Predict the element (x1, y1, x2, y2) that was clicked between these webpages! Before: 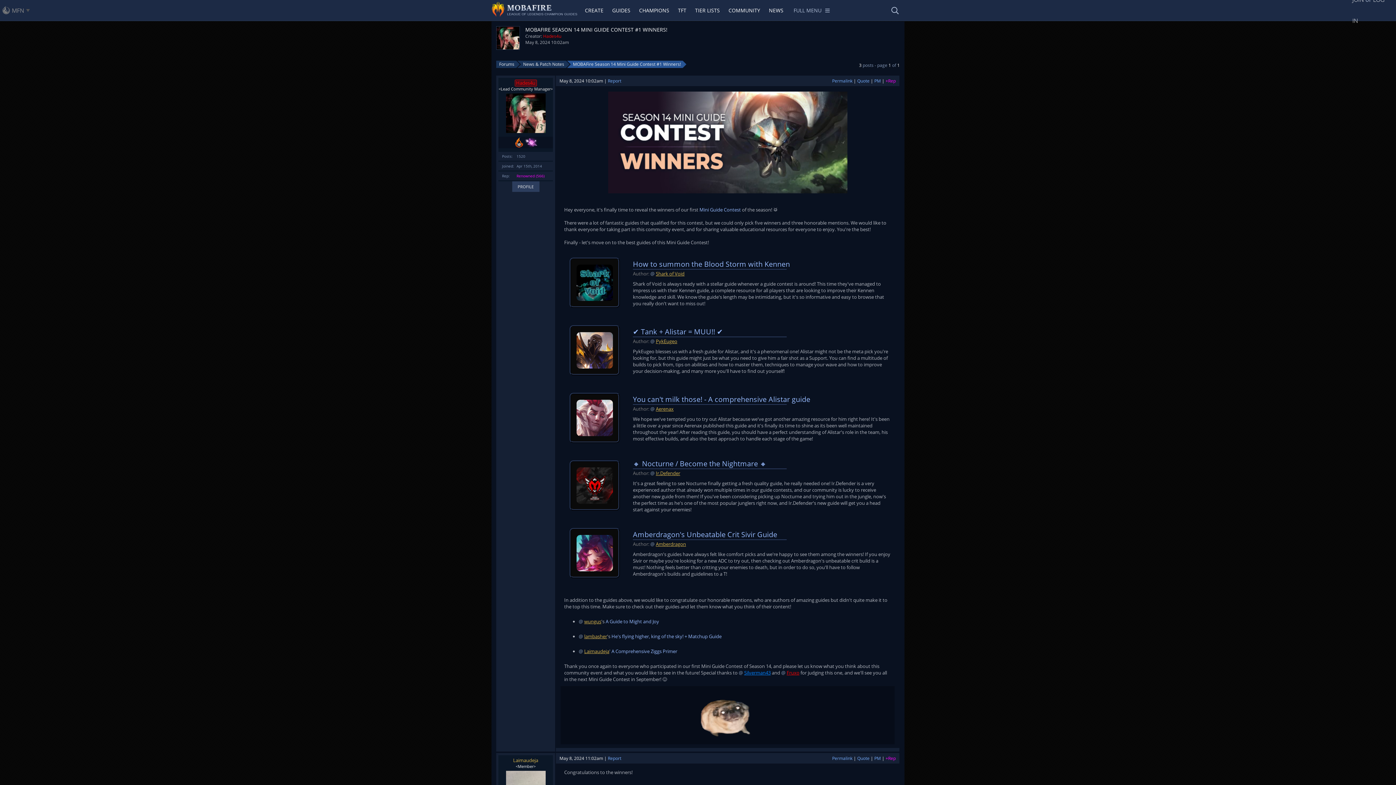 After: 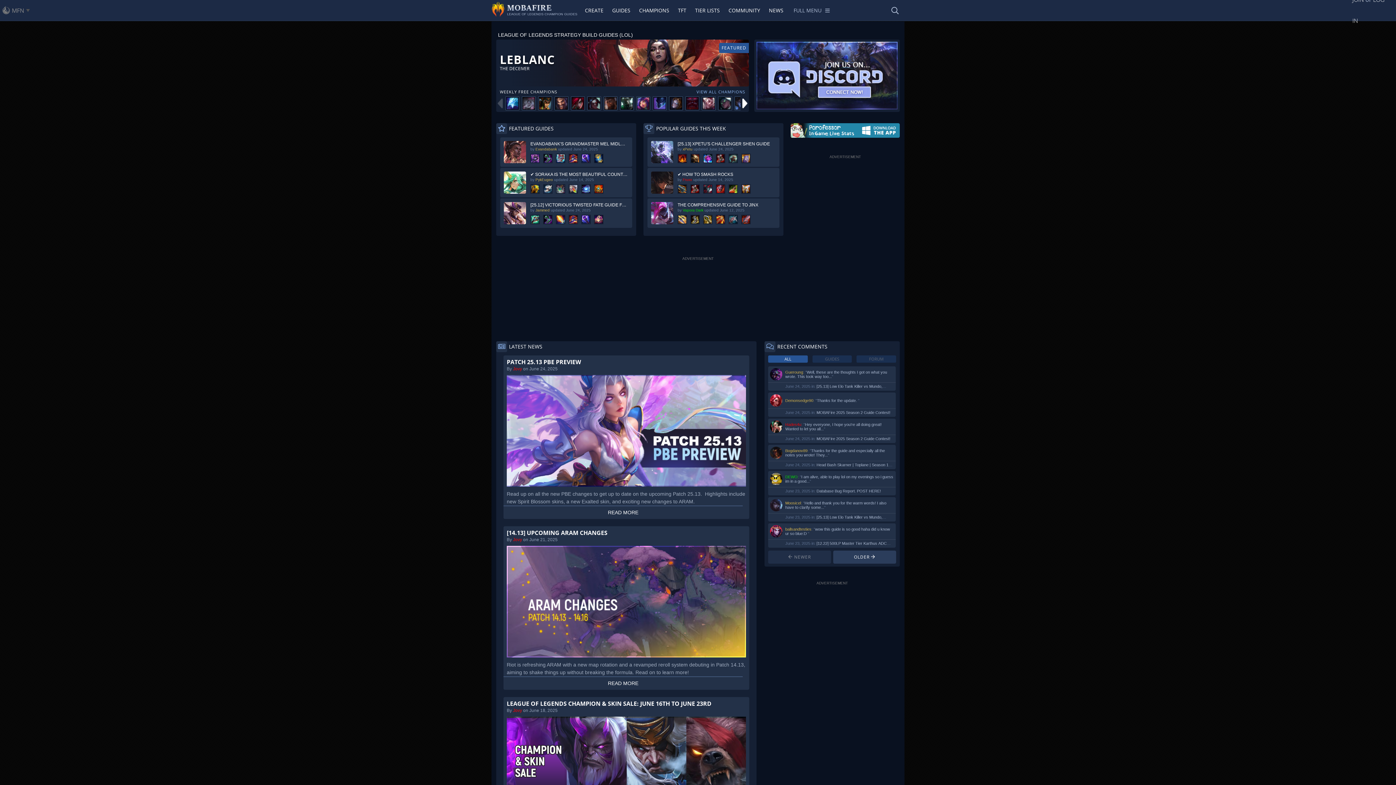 Action: bbox: (491, 0, 575, 20) label: LEAGUE OF LEGENDS CHAMPION GUIDES